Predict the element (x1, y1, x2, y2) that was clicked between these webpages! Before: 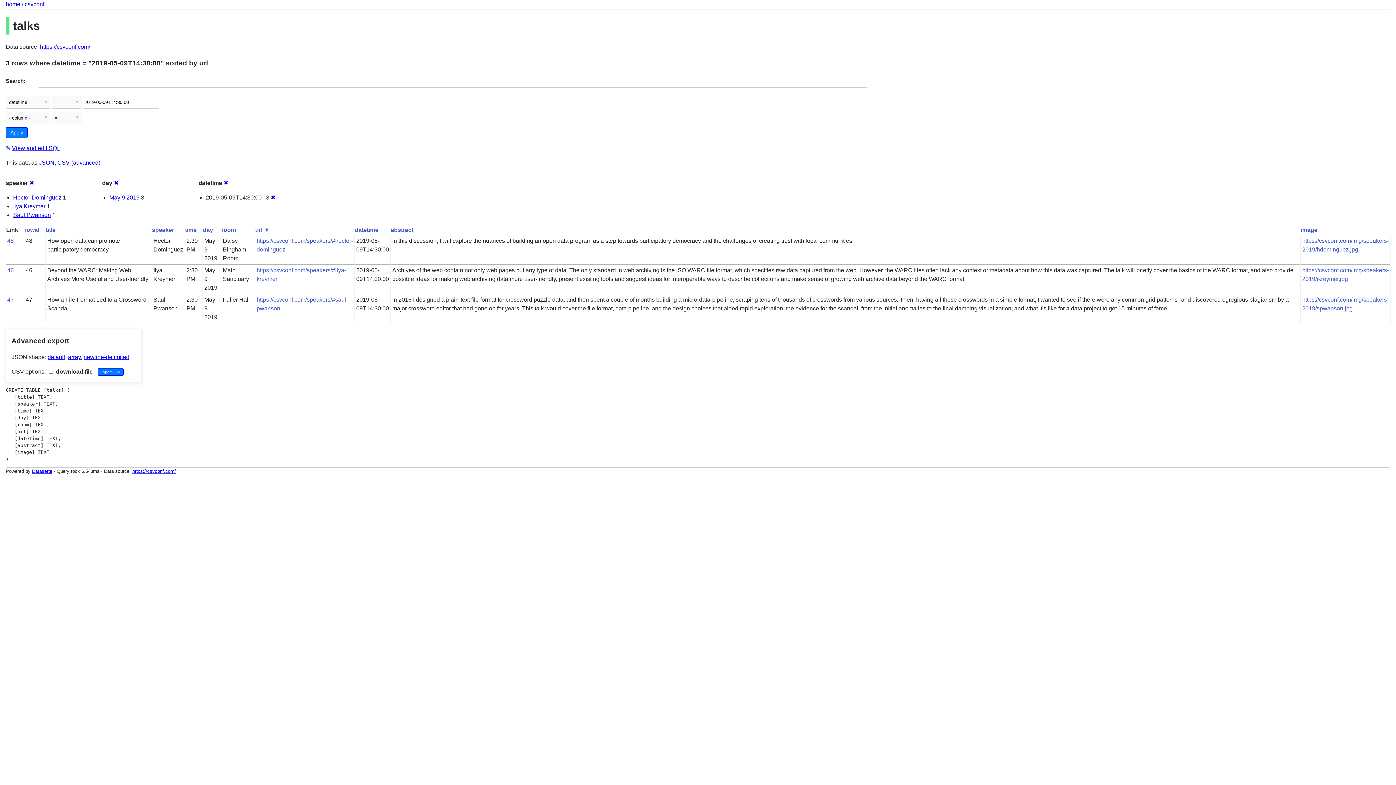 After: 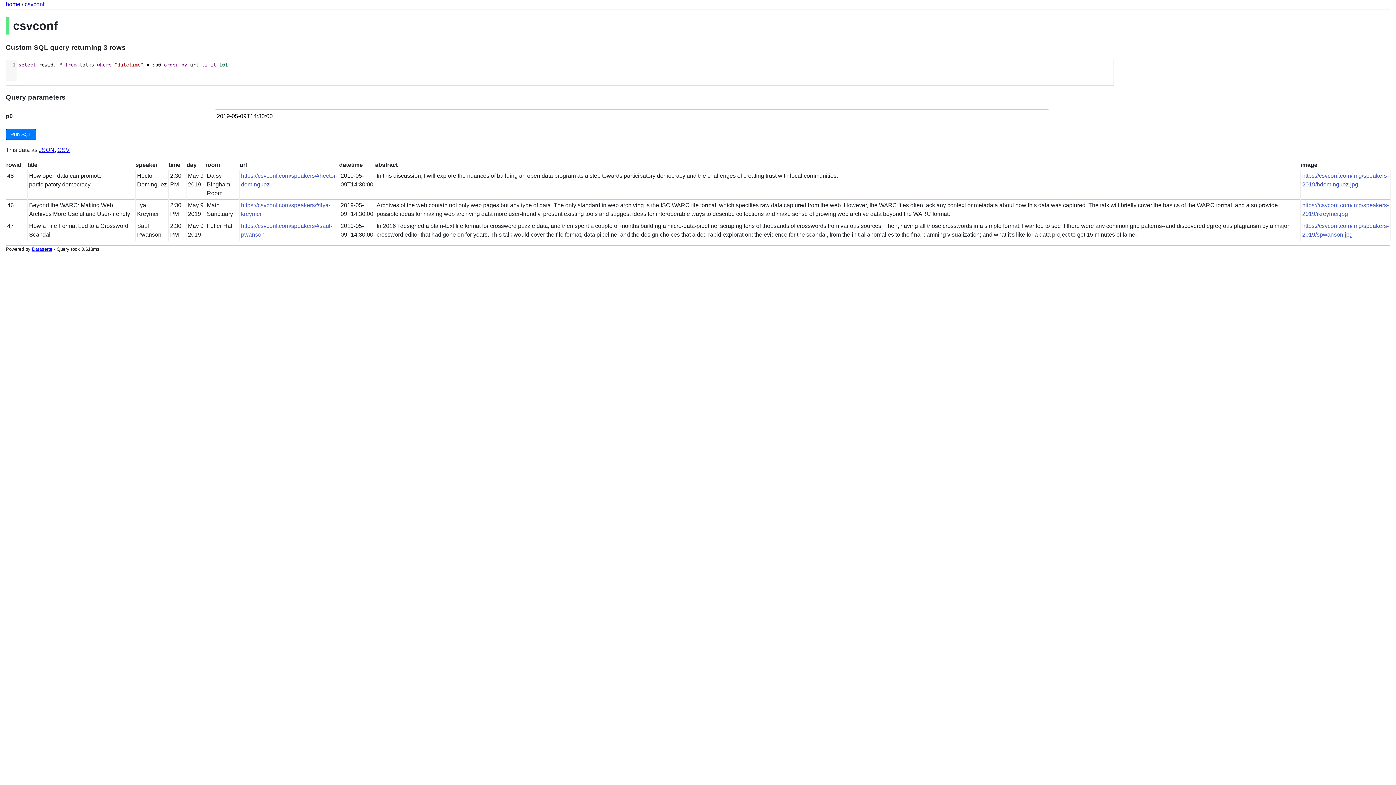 Action: label: ✎ View and edit SQL bbox: (5, 145, 60, 151)